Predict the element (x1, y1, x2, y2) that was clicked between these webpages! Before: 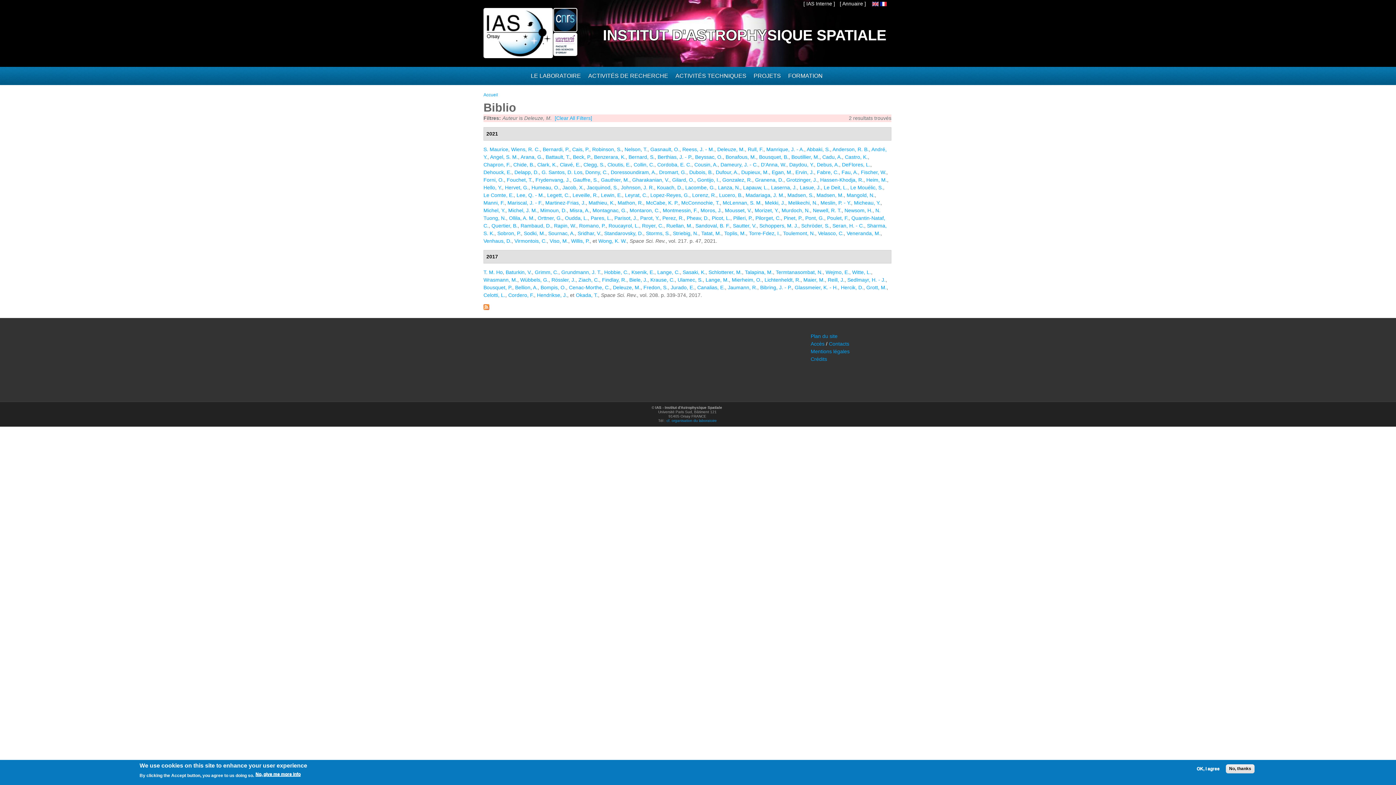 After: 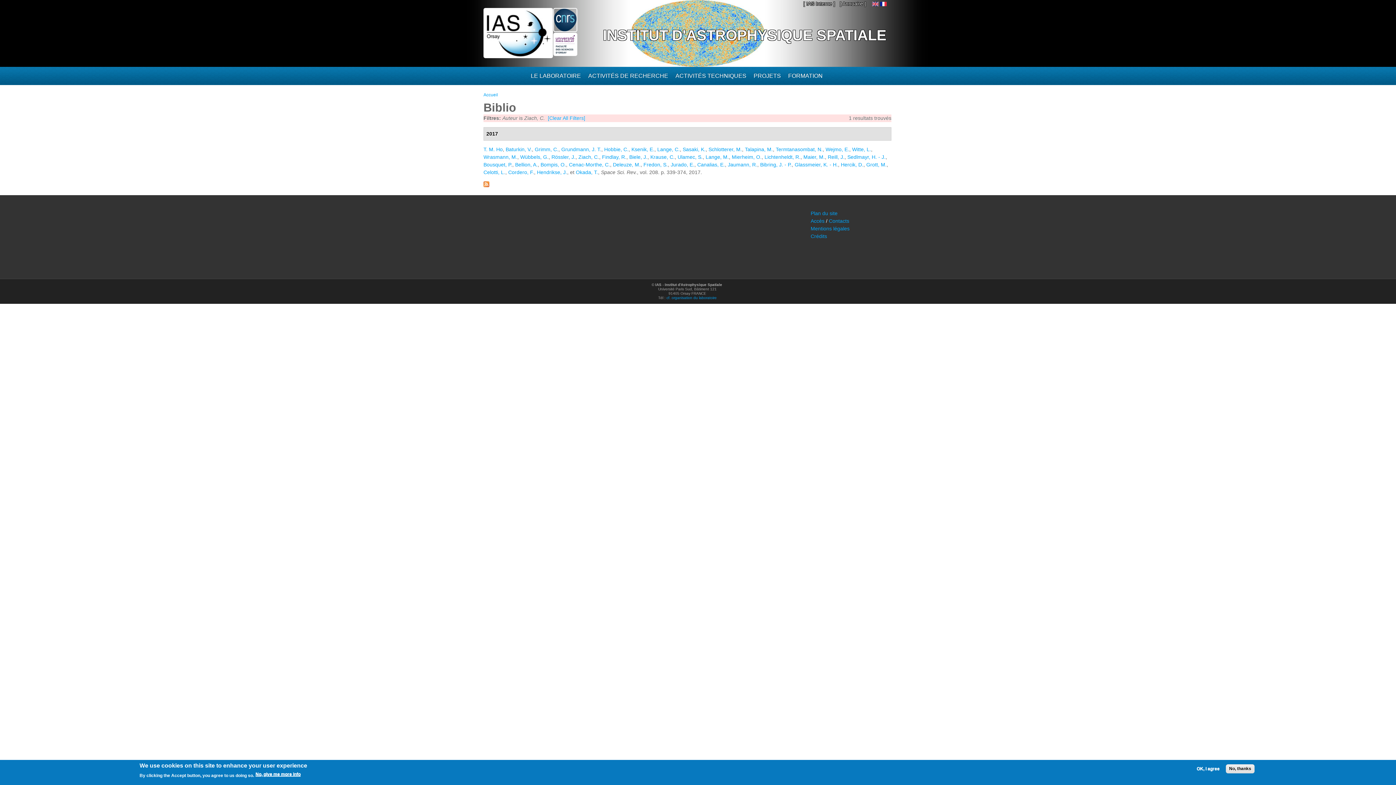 Action: bbox: (578, 277, 599, 282) label: Ziach, C.